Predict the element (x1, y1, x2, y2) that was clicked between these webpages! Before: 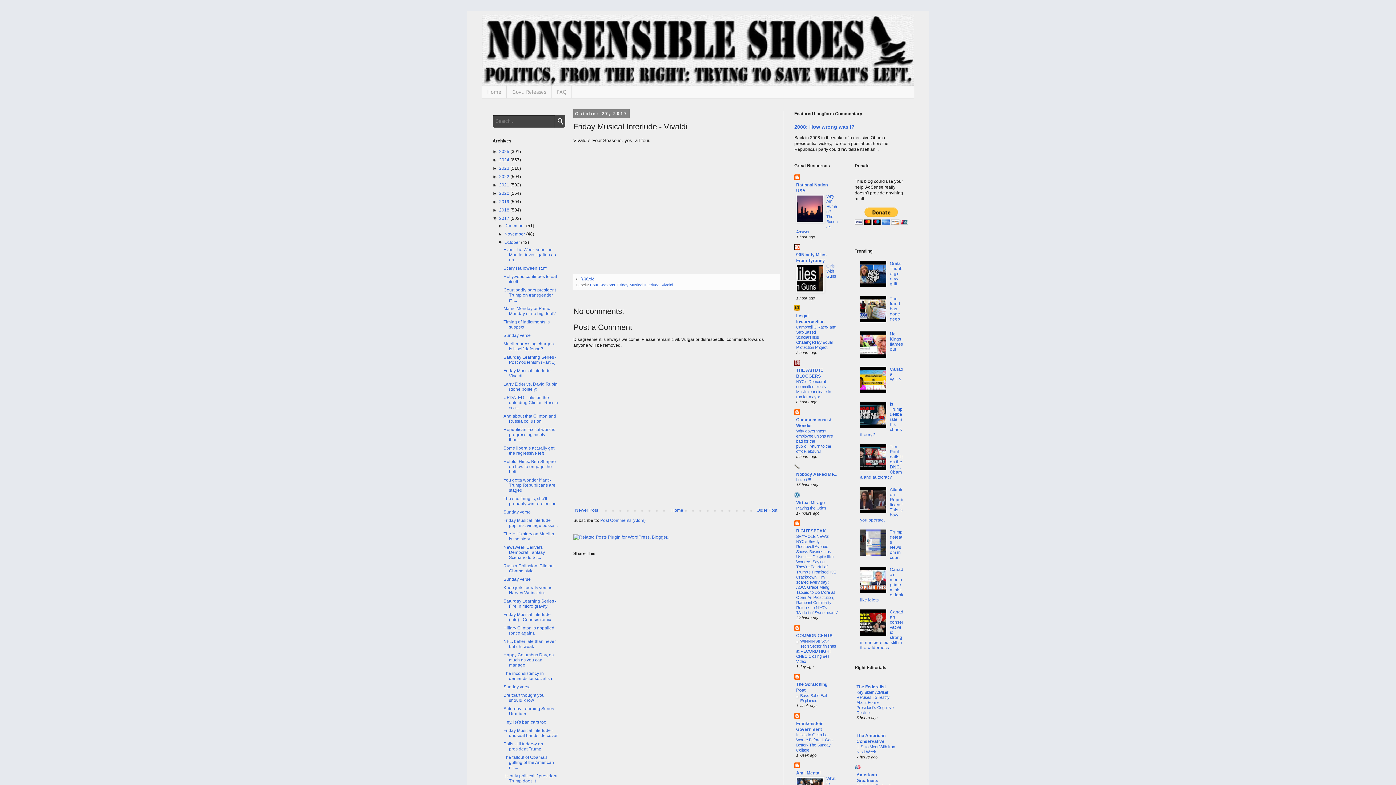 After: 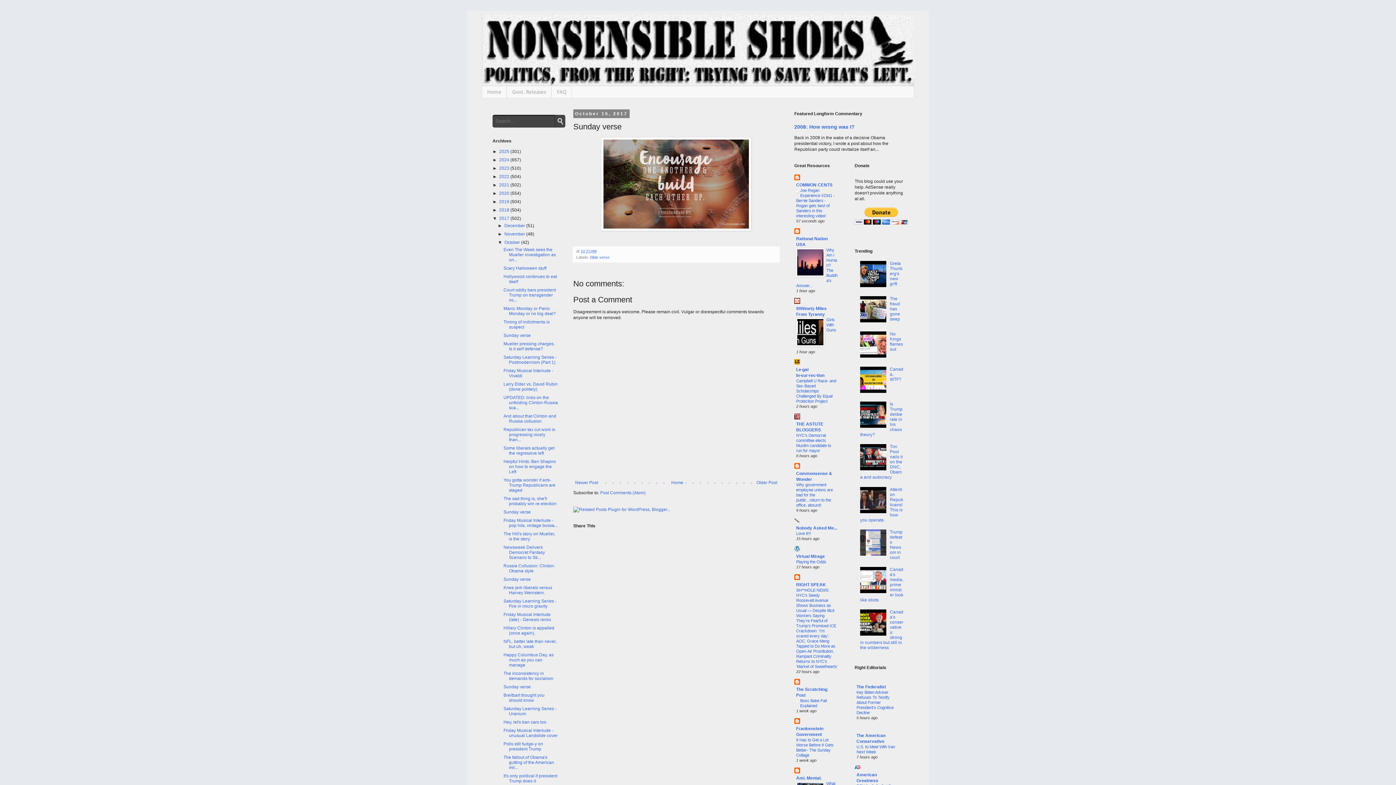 Action: bbox: (503, 577, 530, 582) label: Sunday verse